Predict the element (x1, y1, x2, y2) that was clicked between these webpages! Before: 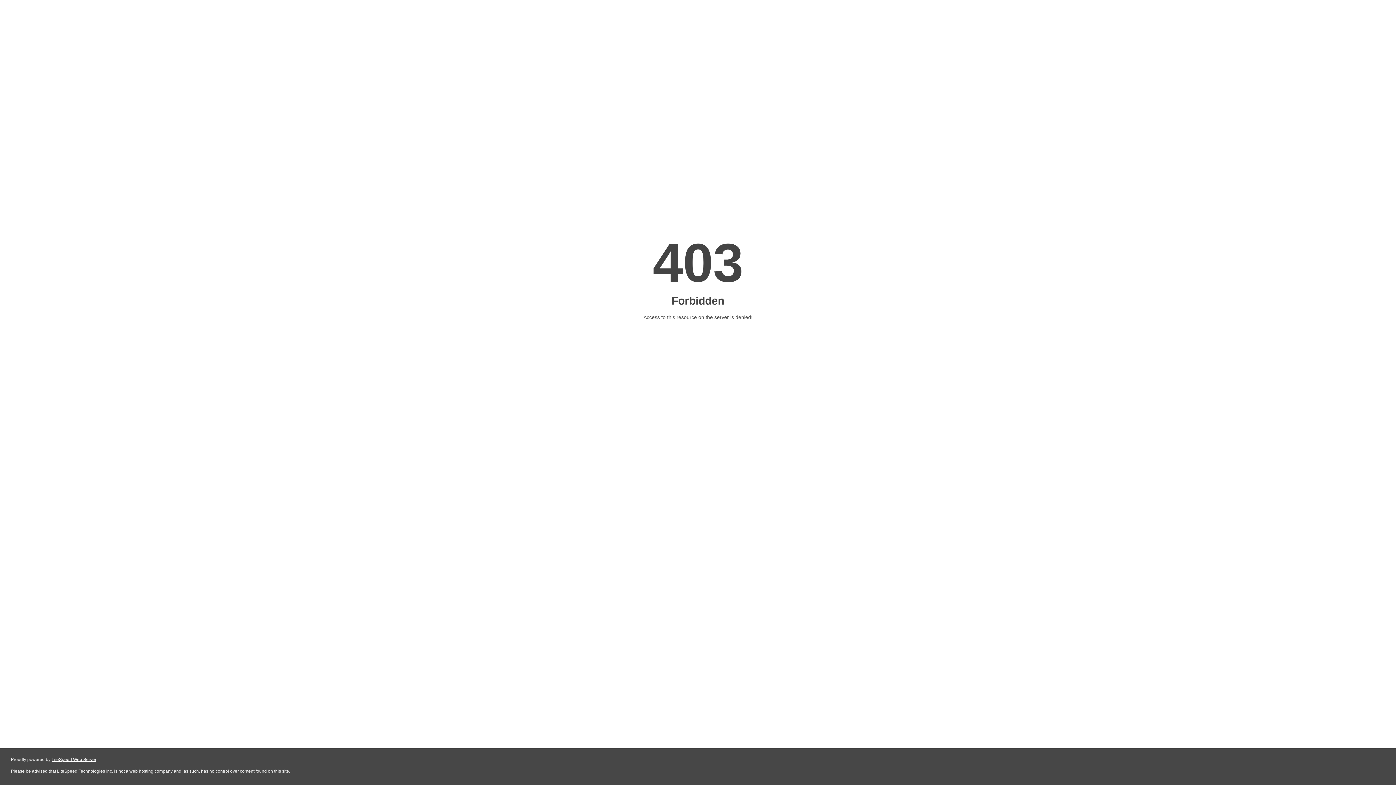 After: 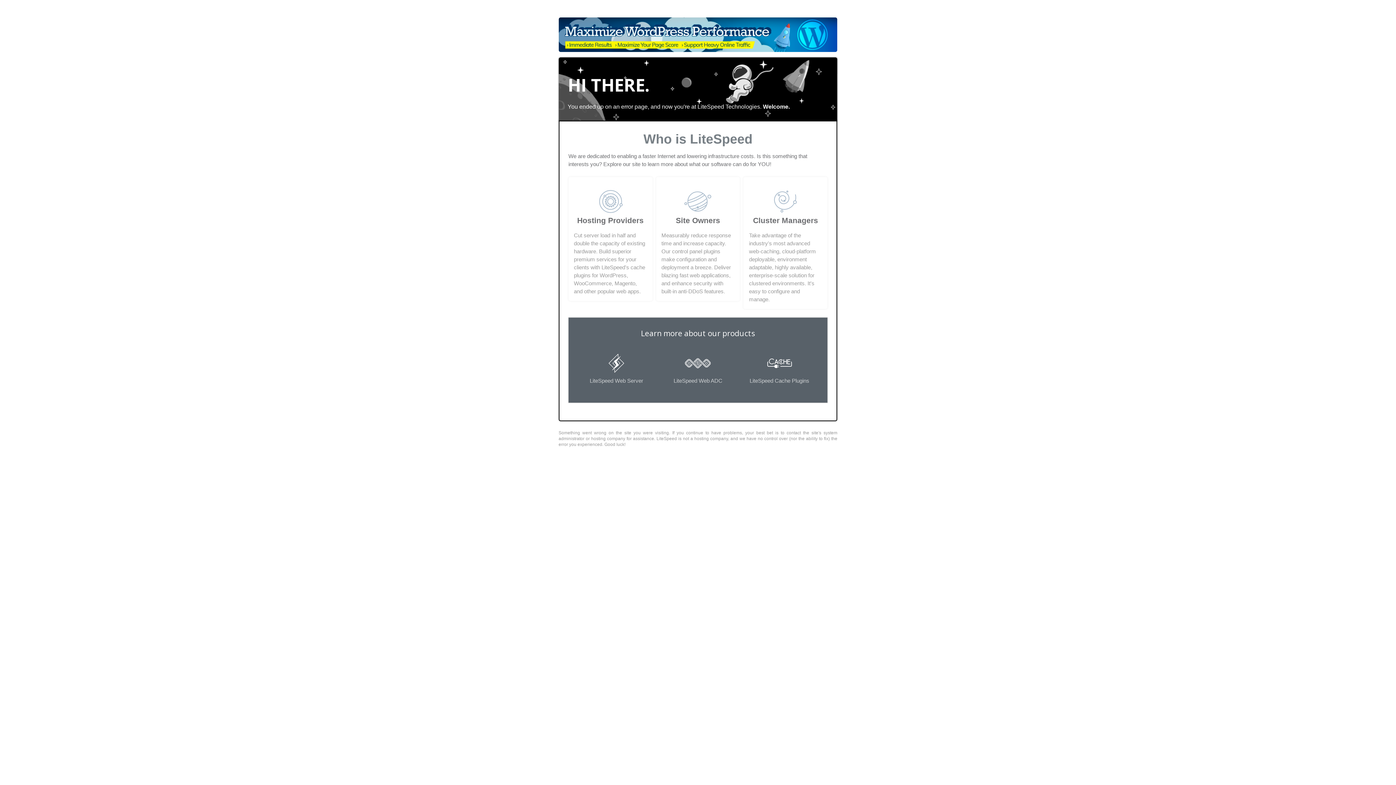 Action: bbox: (51, 757, 96, 762) label: LiteSpeed Web Server